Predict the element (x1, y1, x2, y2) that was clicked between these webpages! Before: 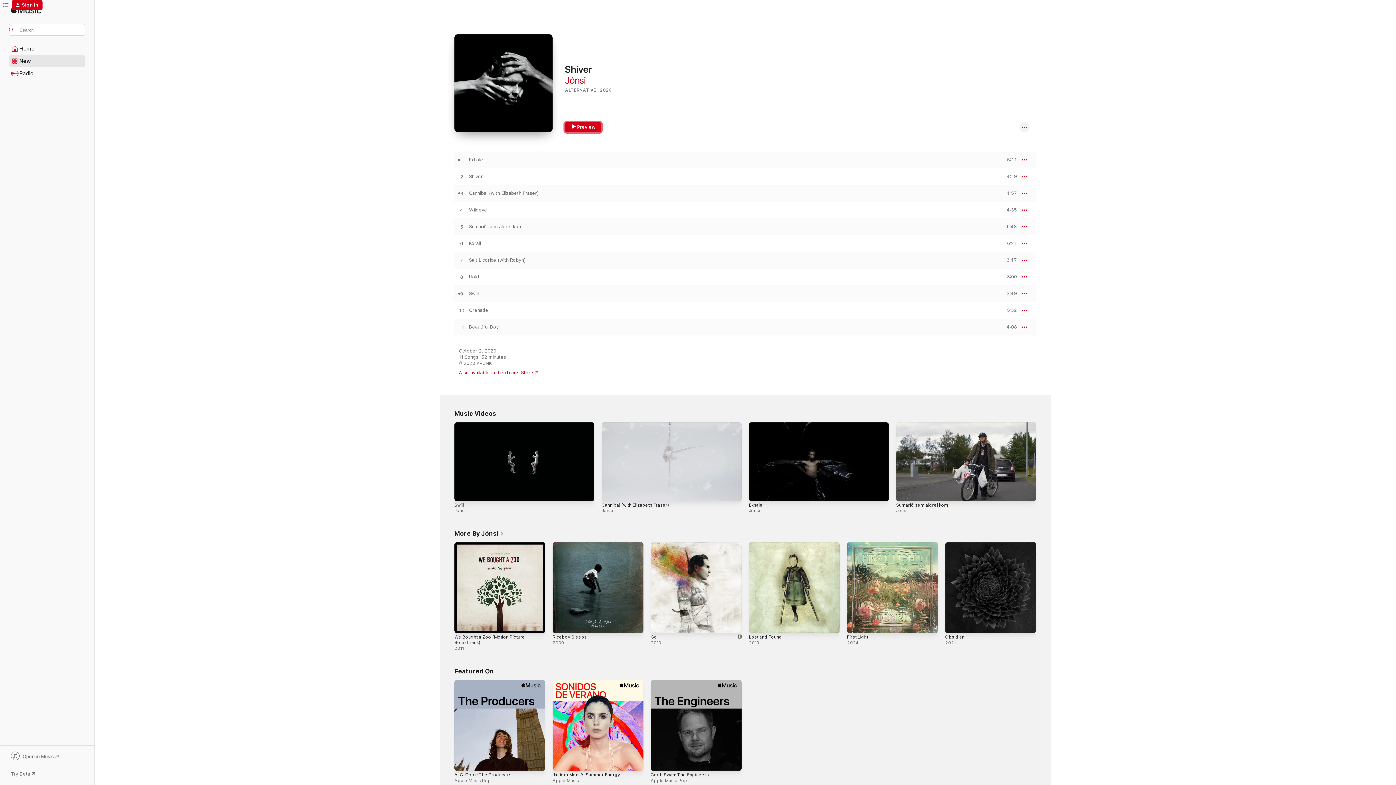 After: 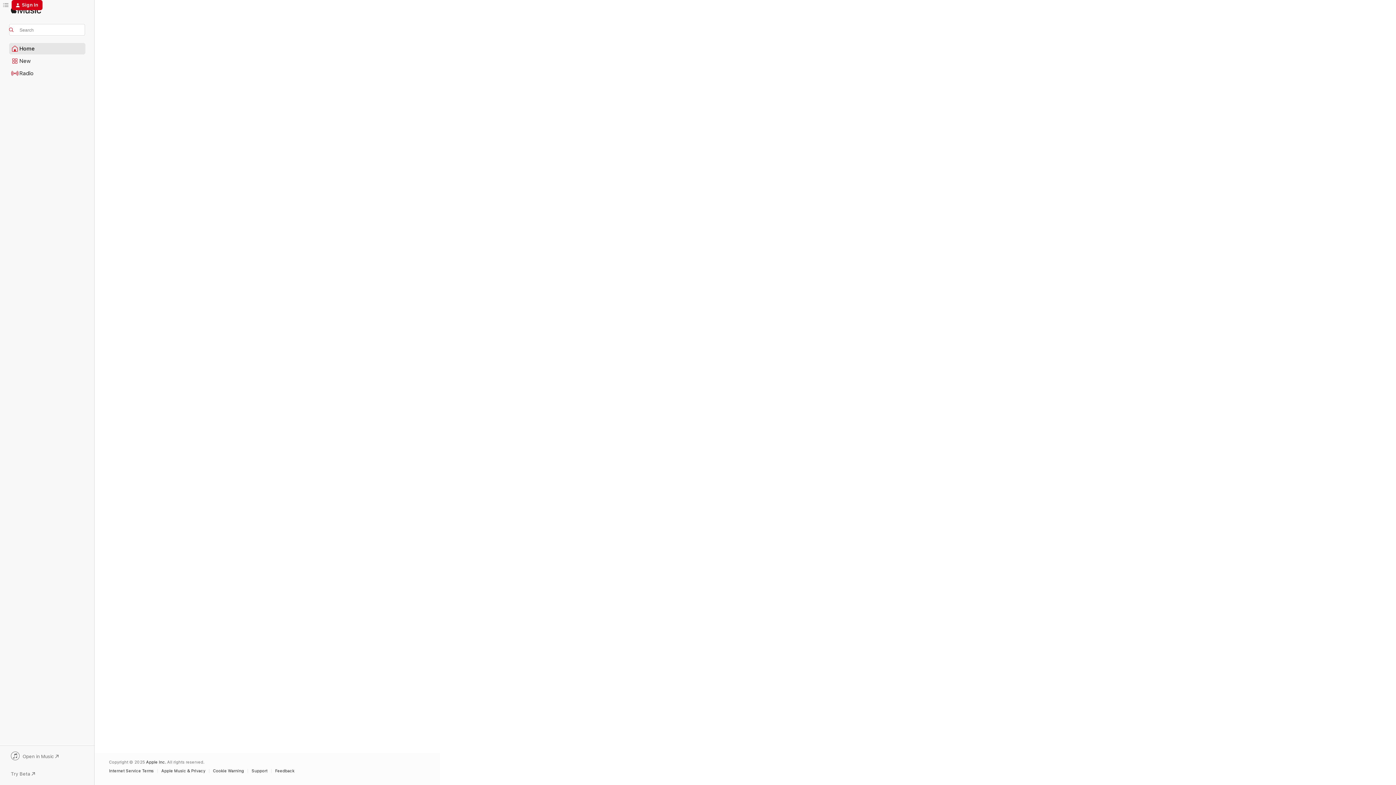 Action: bbox: (9, 43, 85, 54) label: Home